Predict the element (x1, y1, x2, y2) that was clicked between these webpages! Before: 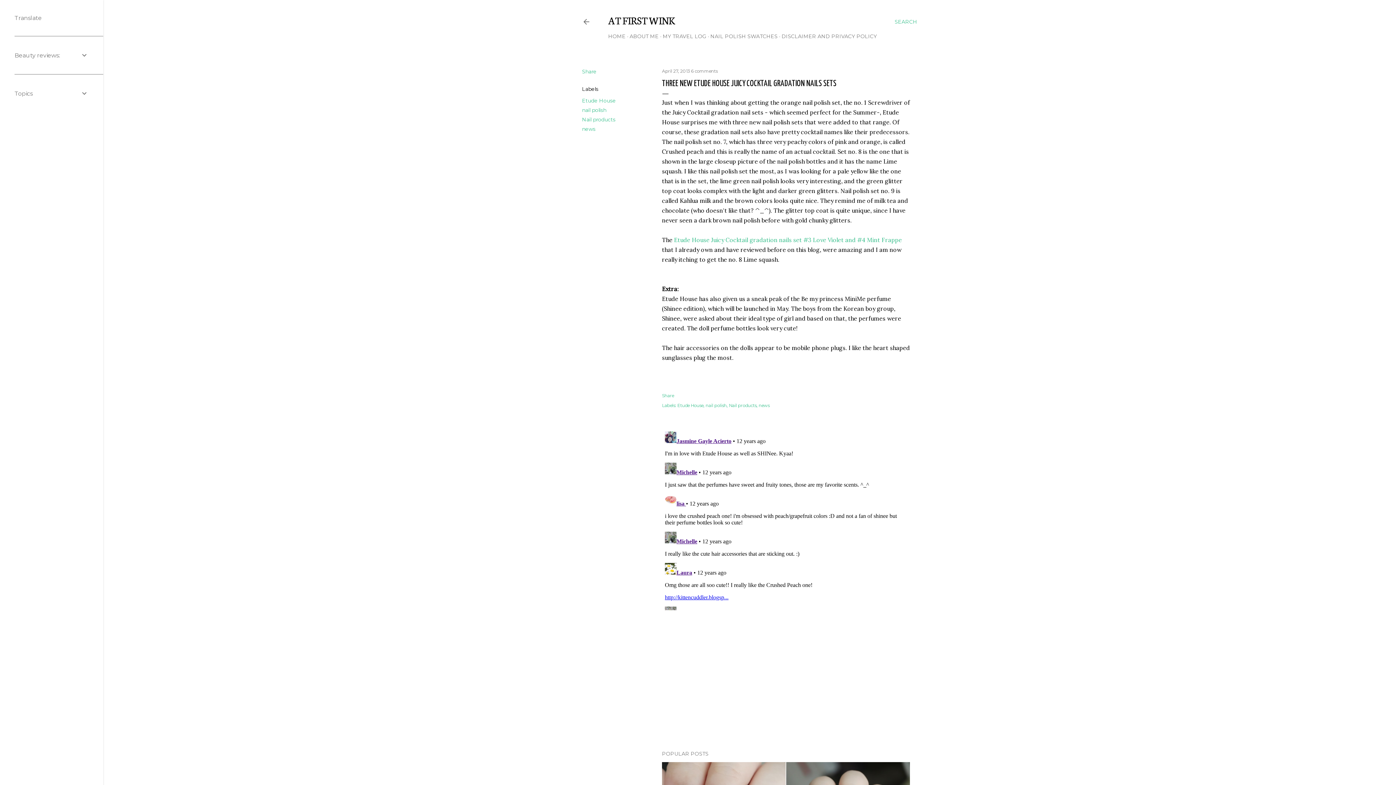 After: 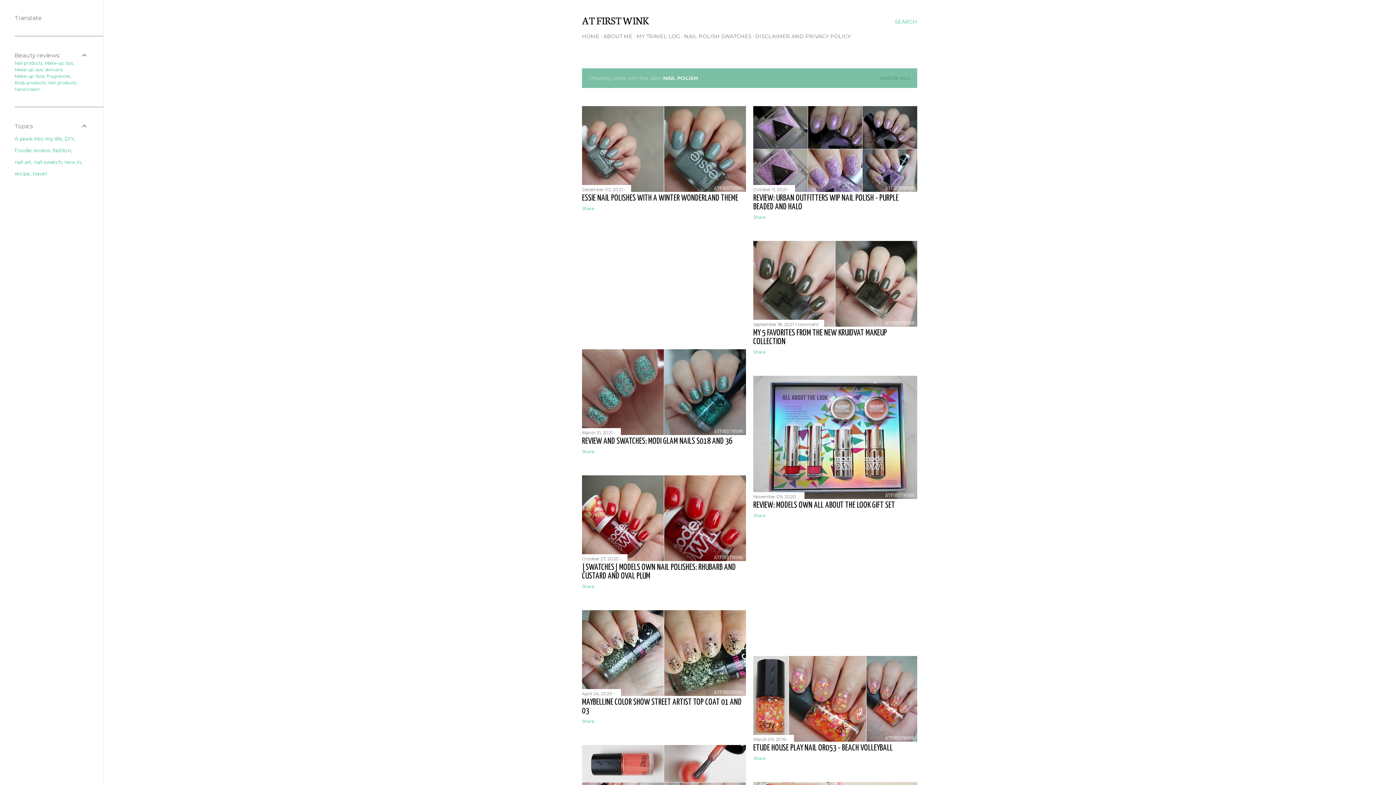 Action: bbox: (582, 106, 606, 113) label: nail polish